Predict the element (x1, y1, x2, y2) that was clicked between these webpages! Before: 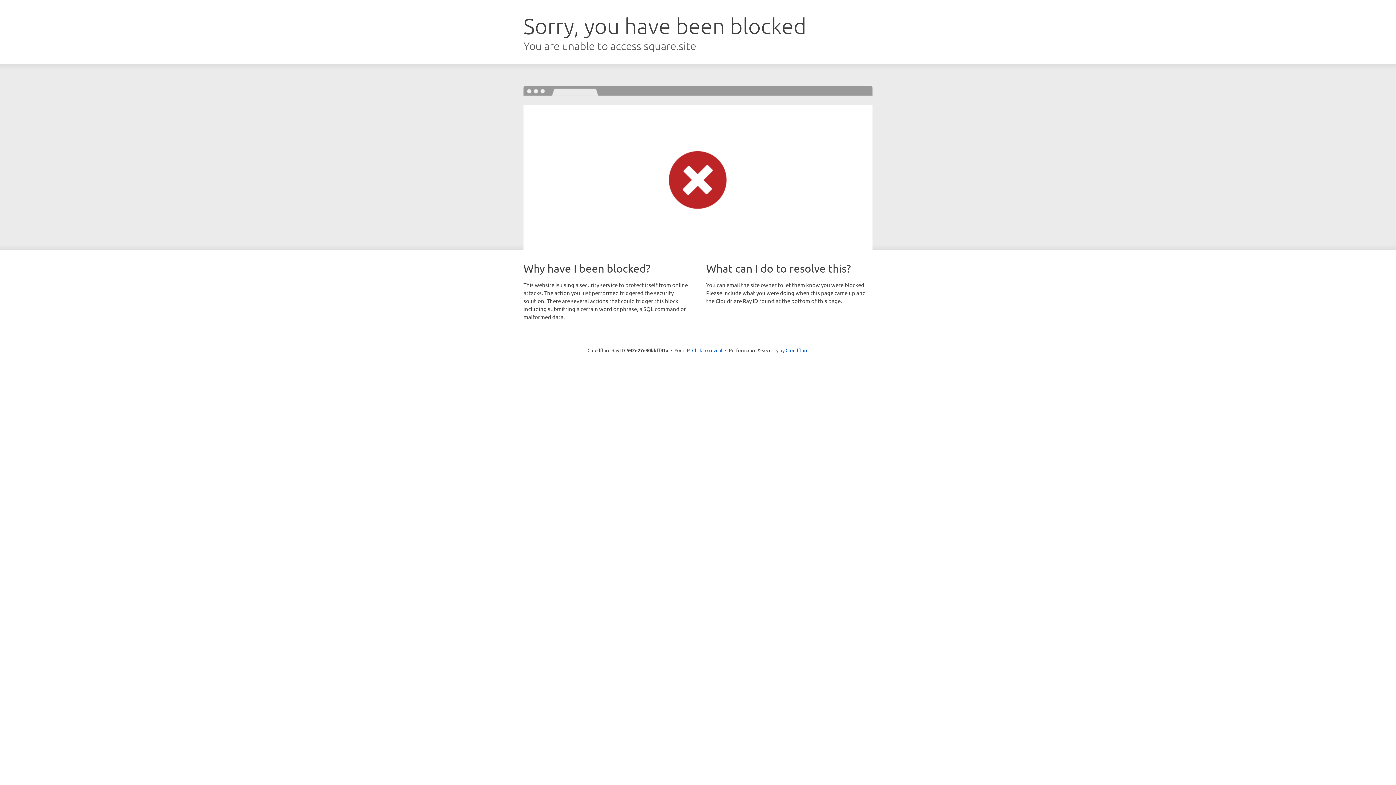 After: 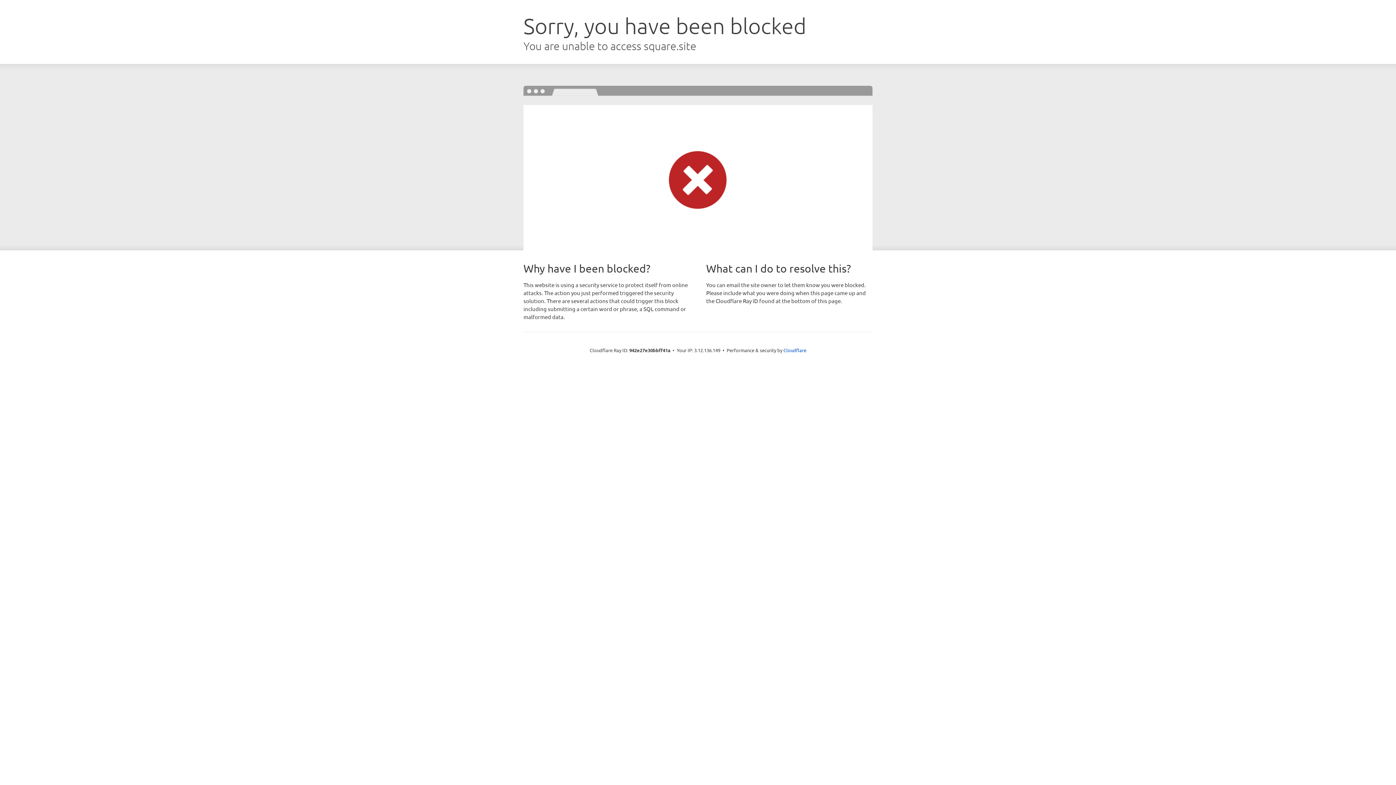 Action: label: Click to reveal bbox: (692, 346, 722, 353)